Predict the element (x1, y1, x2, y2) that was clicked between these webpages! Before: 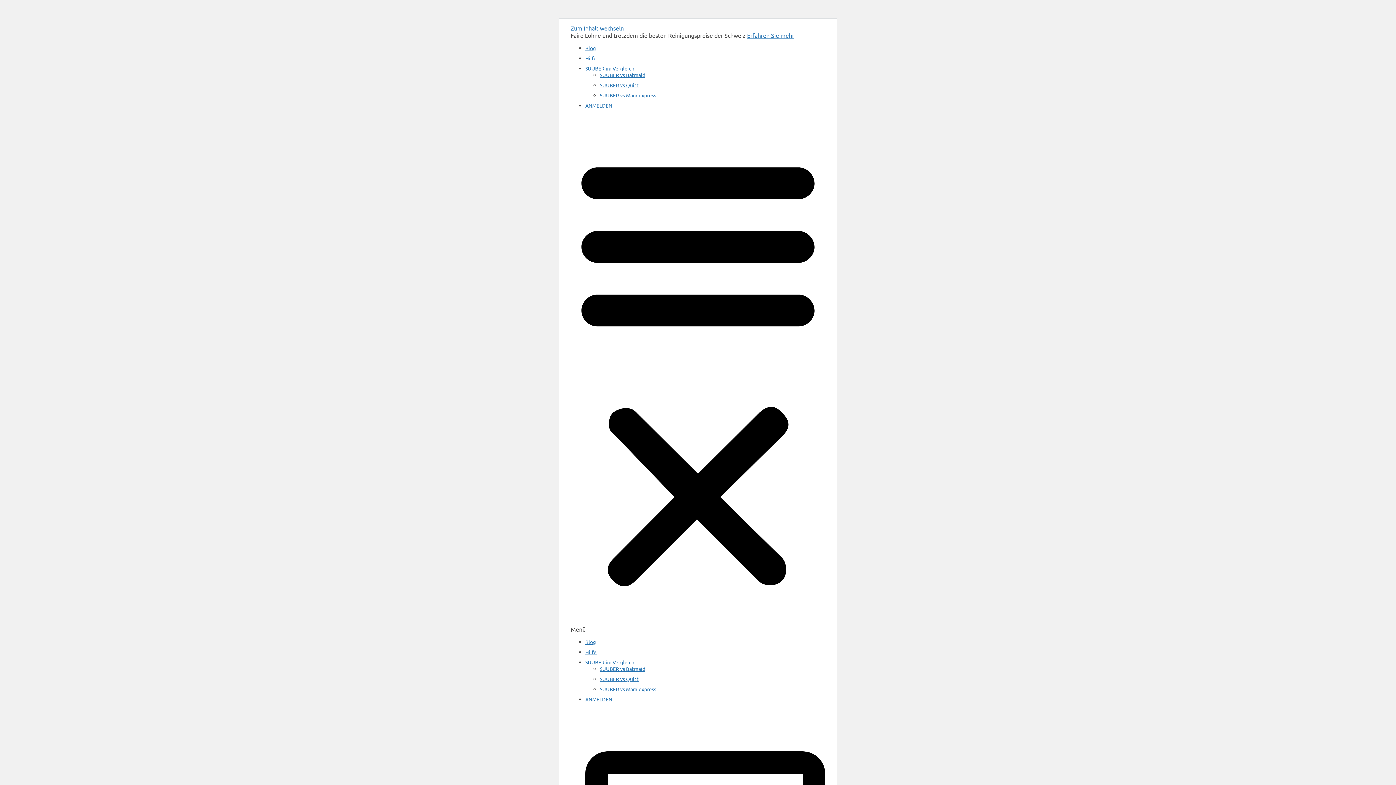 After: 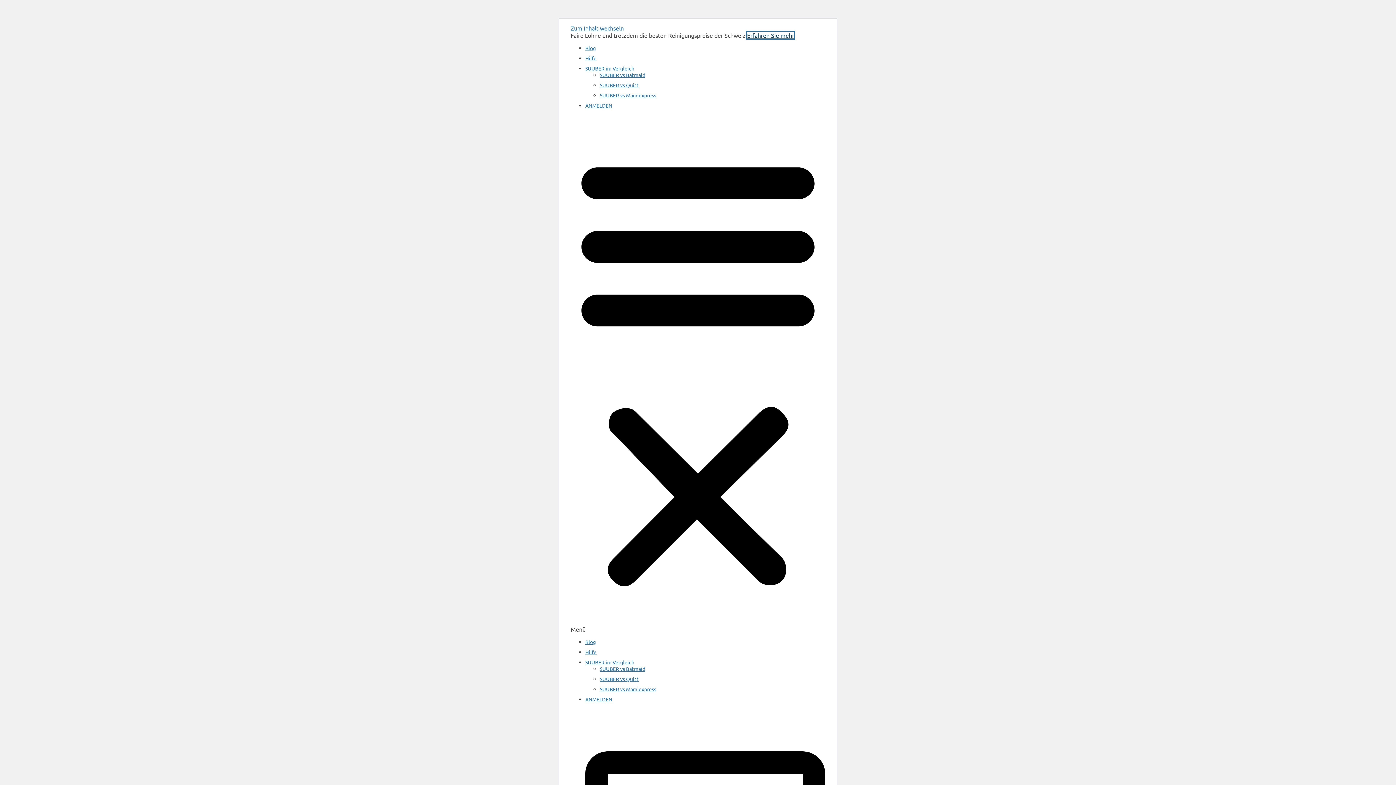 Action: bbox: (747, 31, 794, 38) label: Erfahren Sie mehr